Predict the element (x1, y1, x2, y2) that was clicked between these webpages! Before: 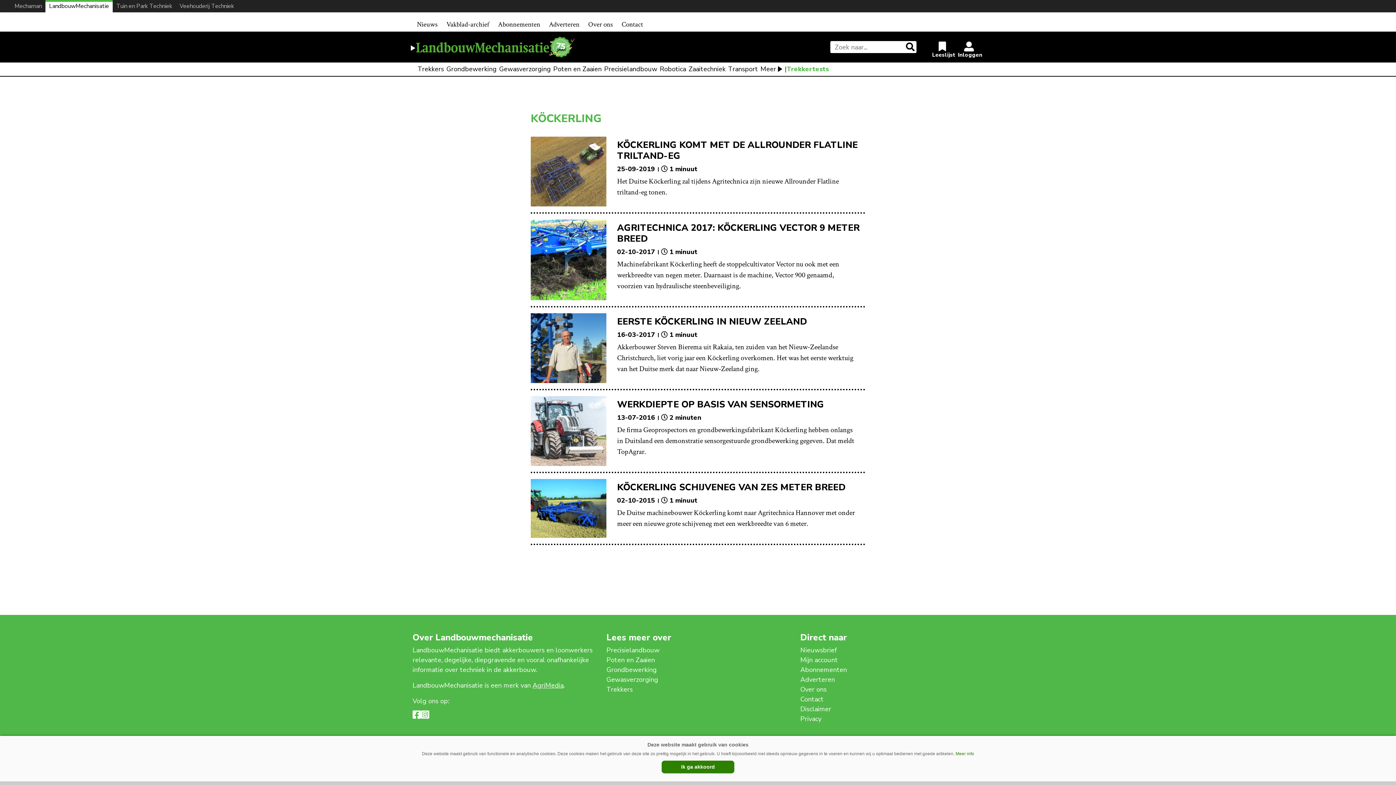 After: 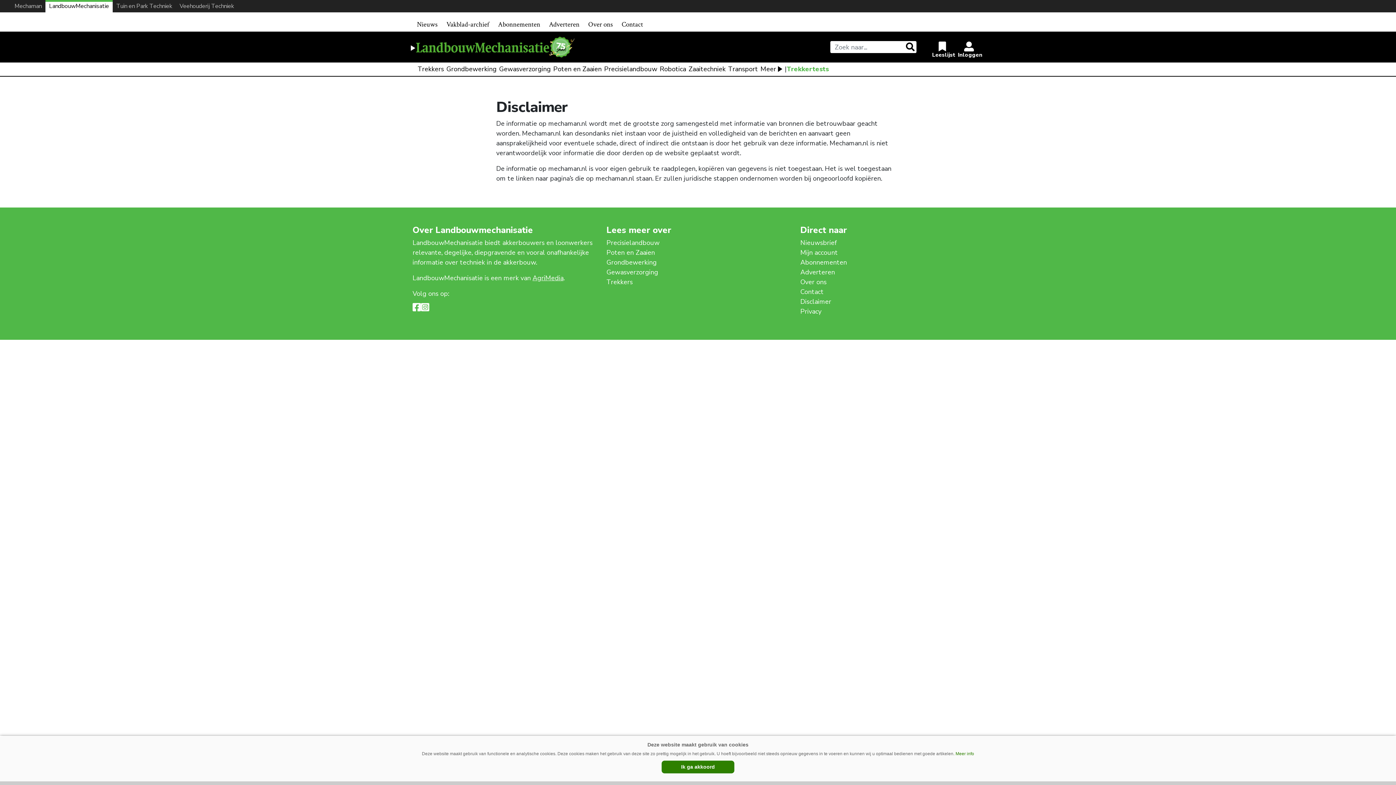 Action: bbox: (800, 705, 831, 713) label: Disclaimer